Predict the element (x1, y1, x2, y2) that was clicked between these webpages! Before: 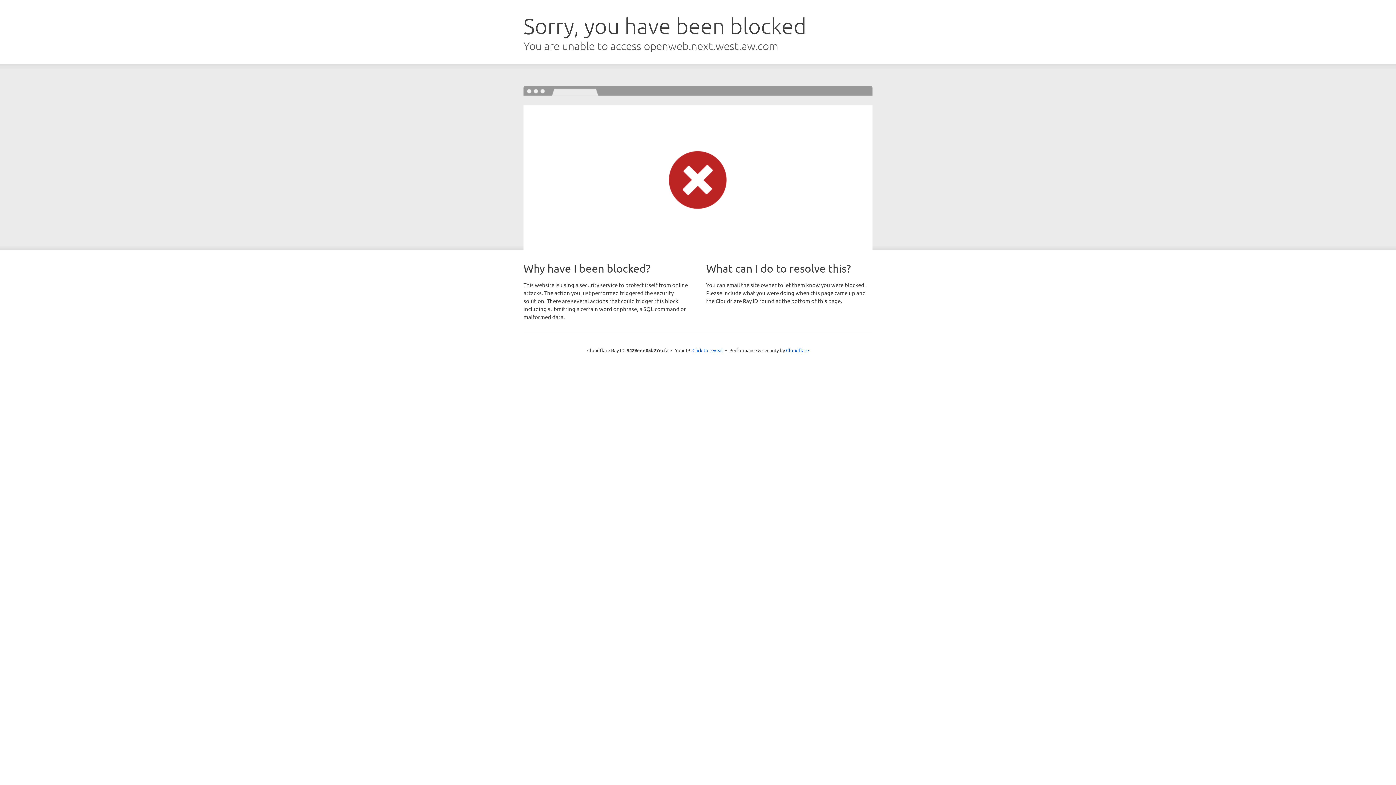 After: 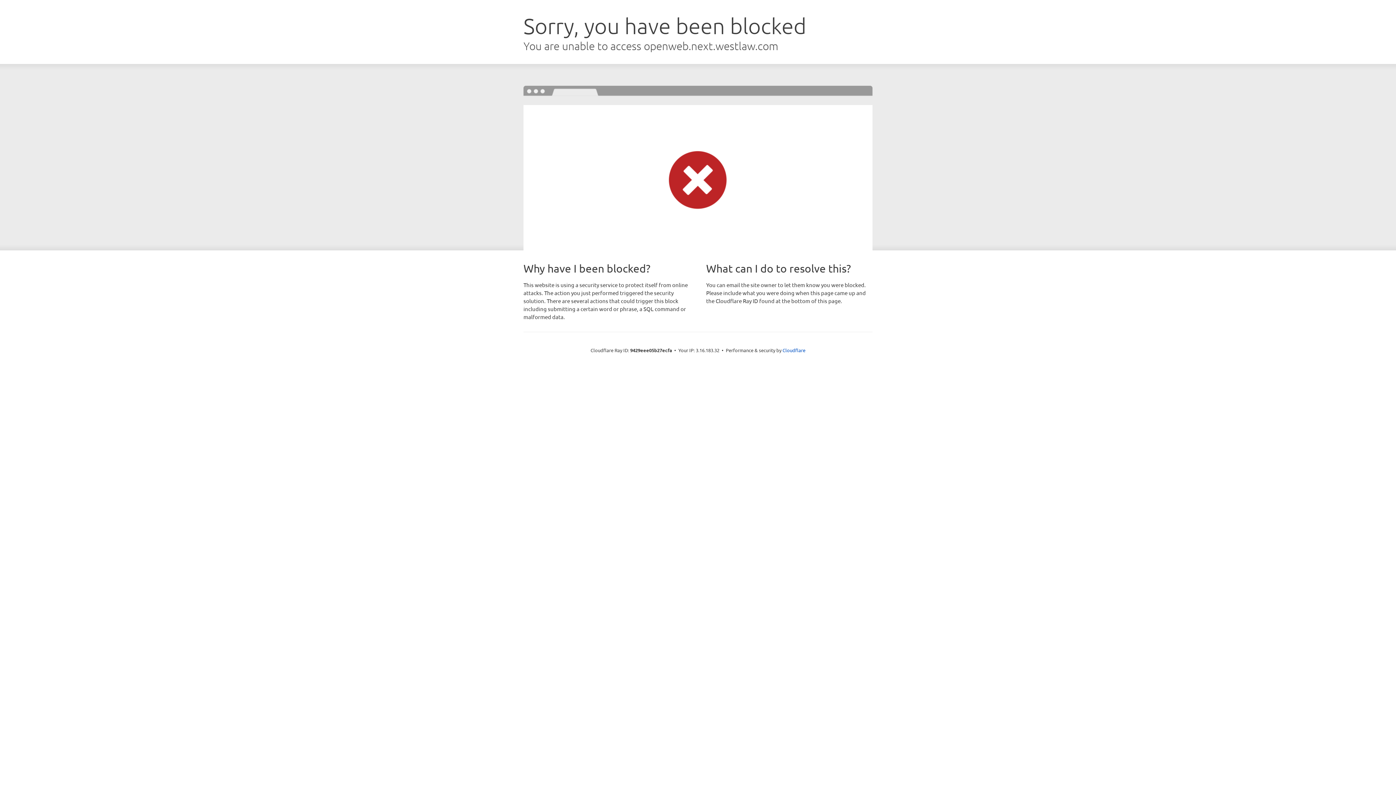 Action: bbox: (692, 346, 723, 353) label: Click to reveal